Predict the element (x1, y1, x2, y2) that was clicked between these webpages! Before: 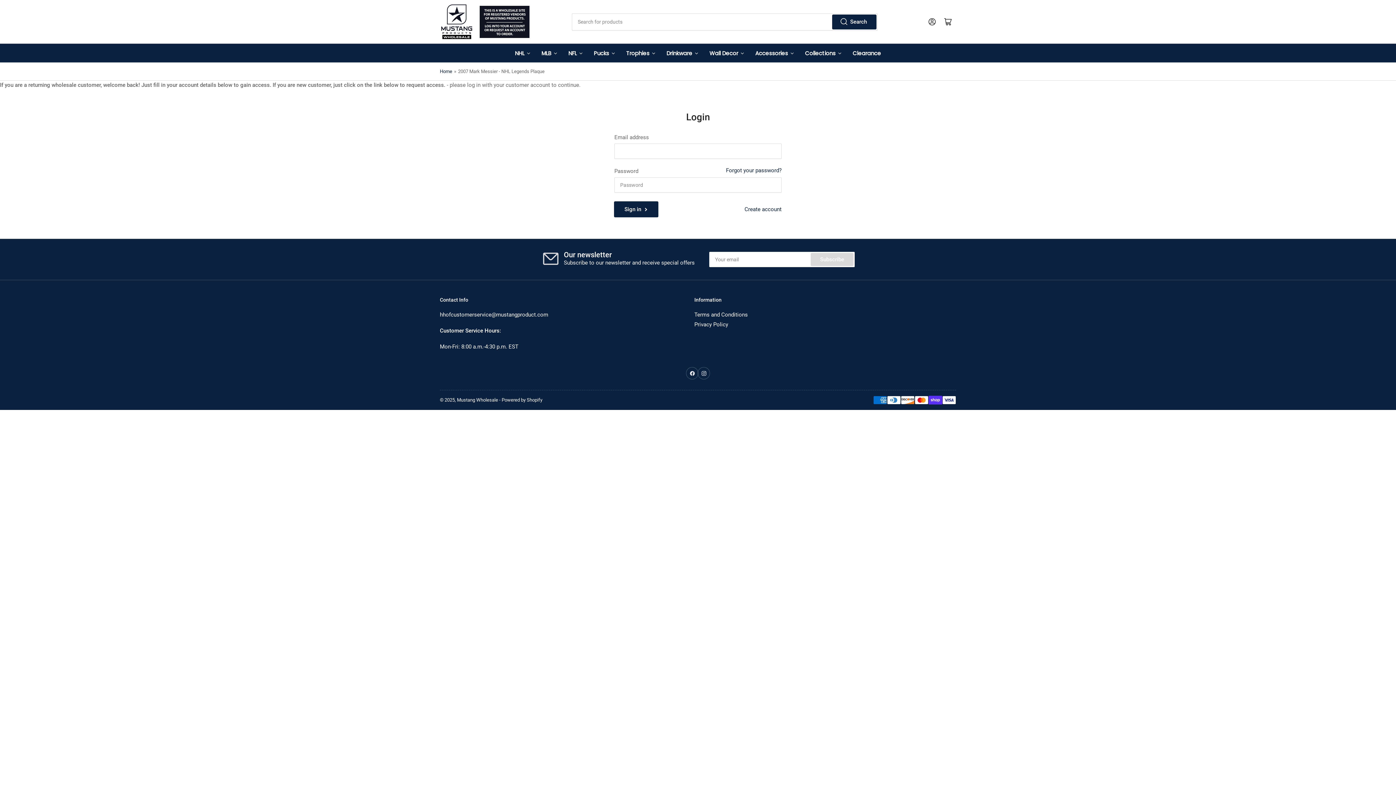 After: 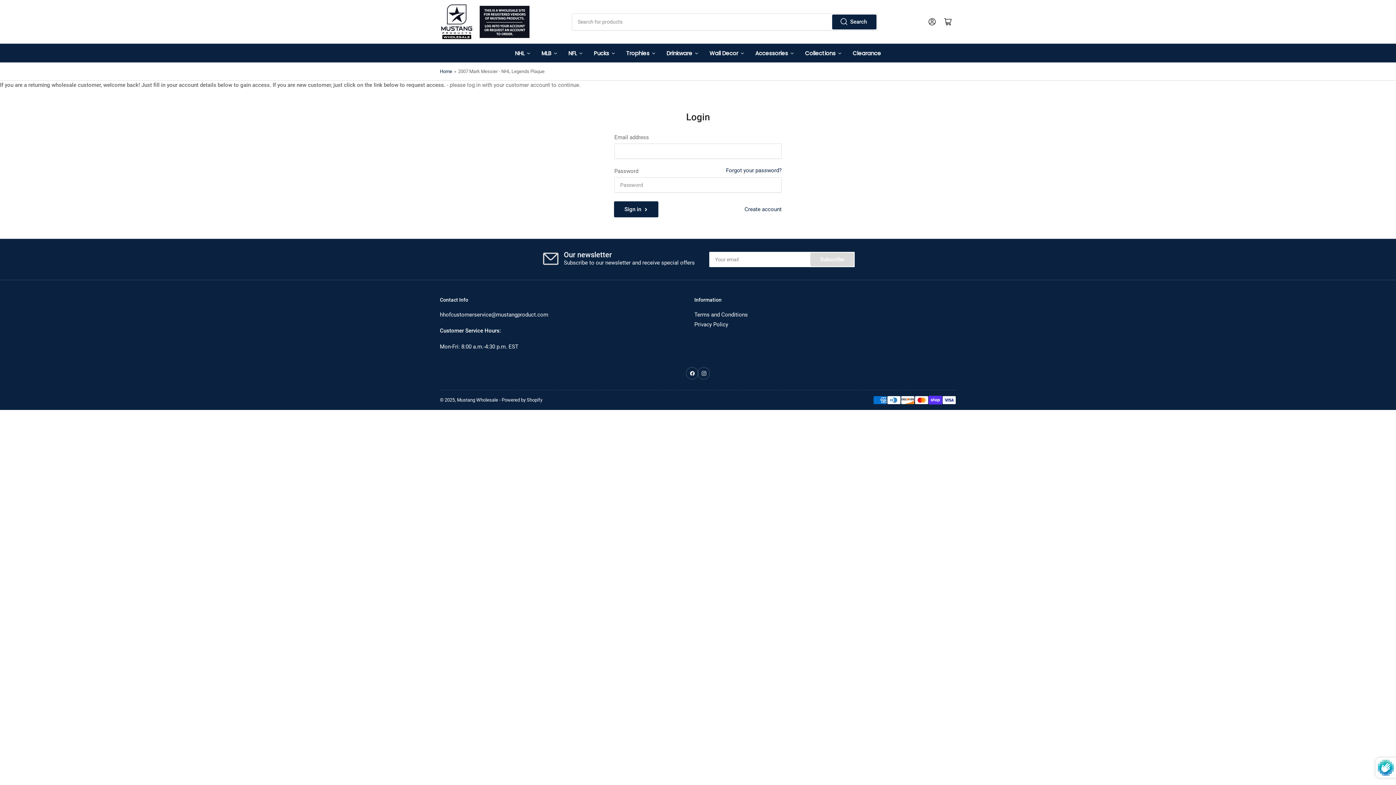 Action: bbox: (811, 253, 853, 265) label: Subscribe